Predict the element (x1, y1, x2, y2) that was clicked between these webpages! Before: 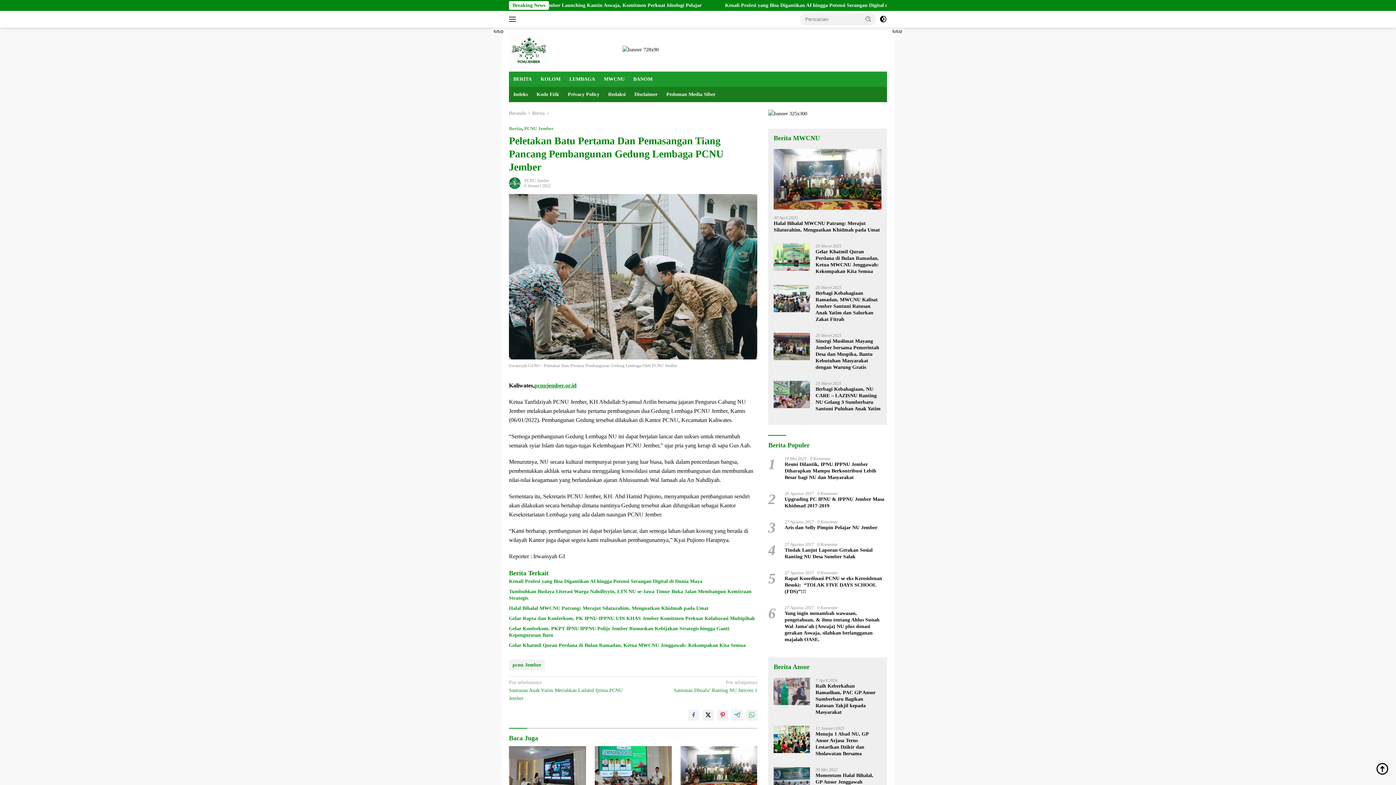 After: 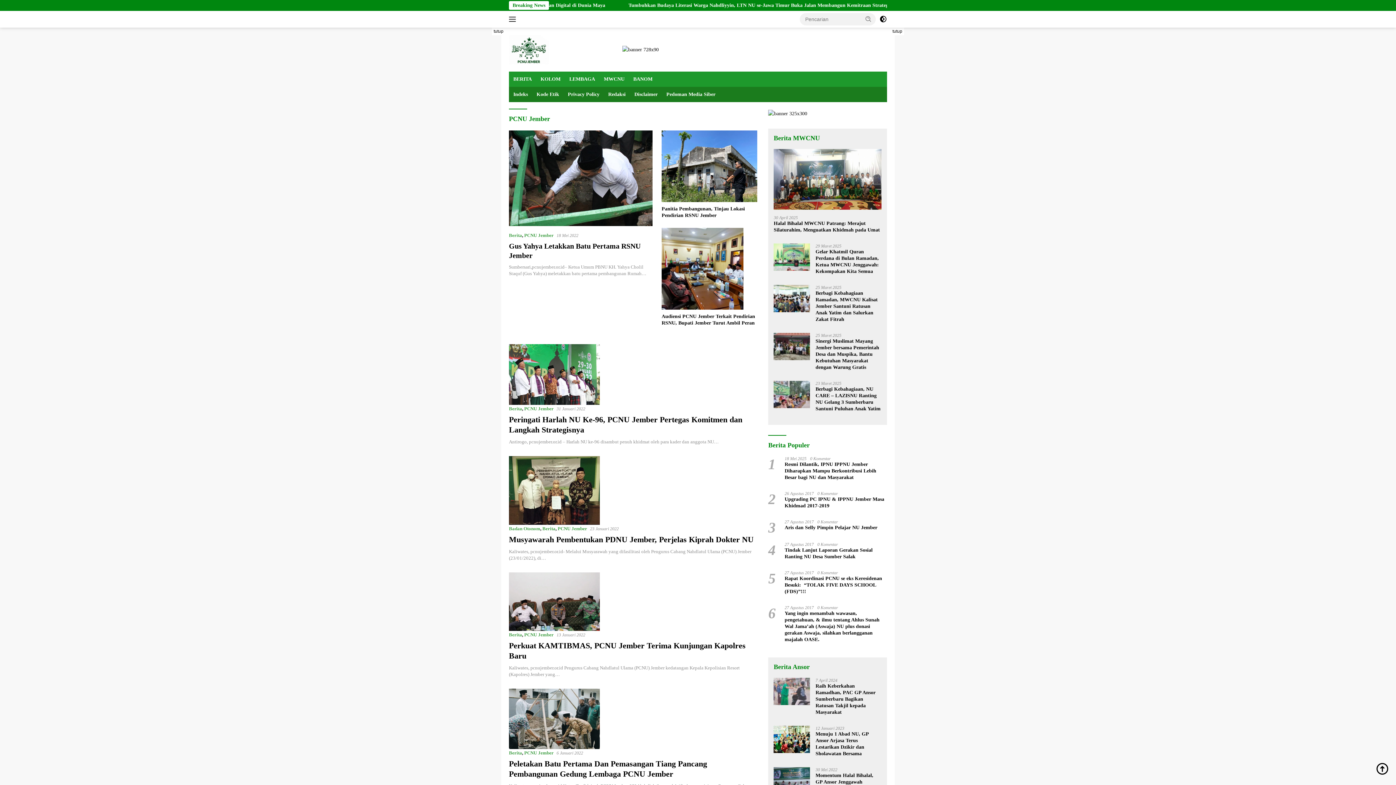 Action: label: PCNU Jember bbox: (524, 125, 553, 131)